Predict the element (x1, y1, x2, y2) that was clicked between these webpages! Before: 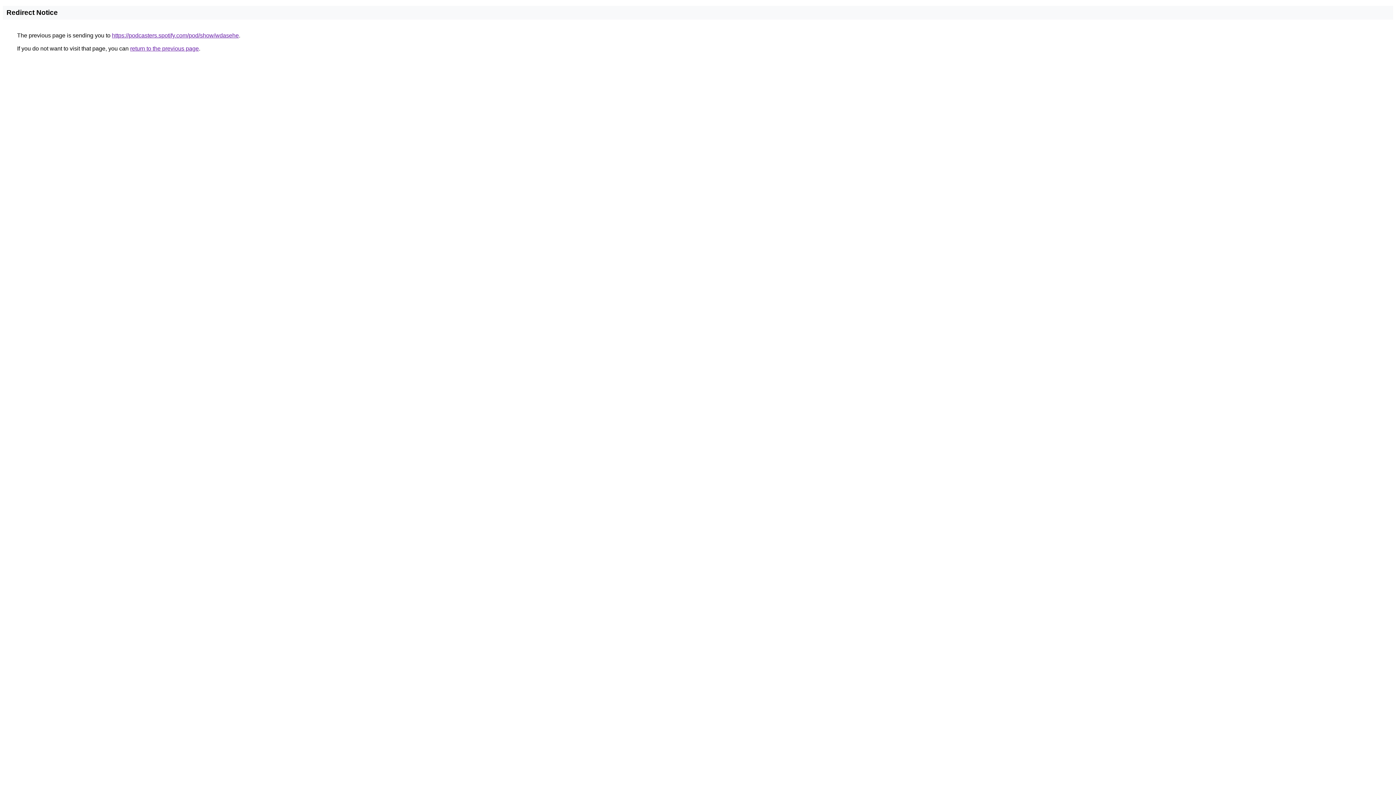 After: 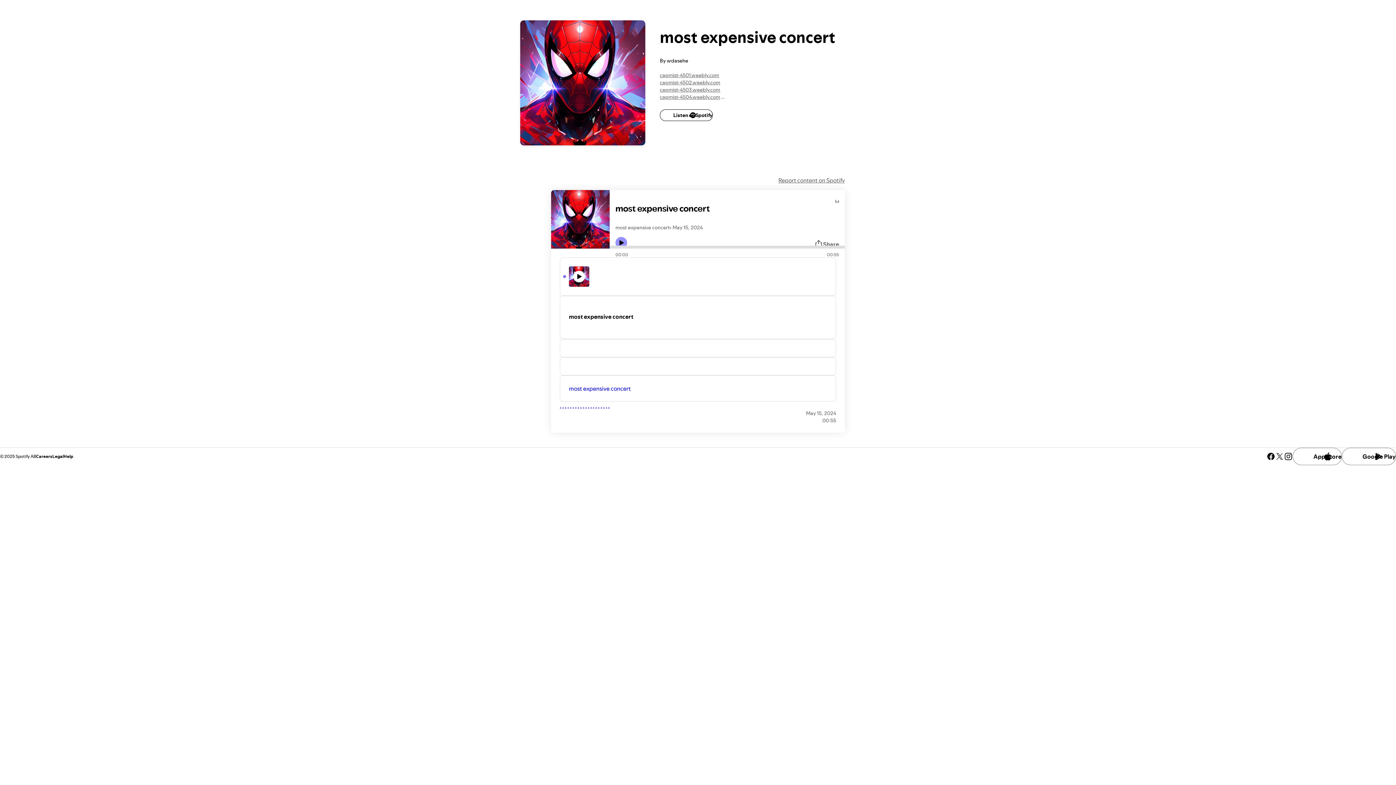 Action: label: https://podcasters.spotify.com/pod/show/wdasehe bbox: (112, 32, 238, 38)